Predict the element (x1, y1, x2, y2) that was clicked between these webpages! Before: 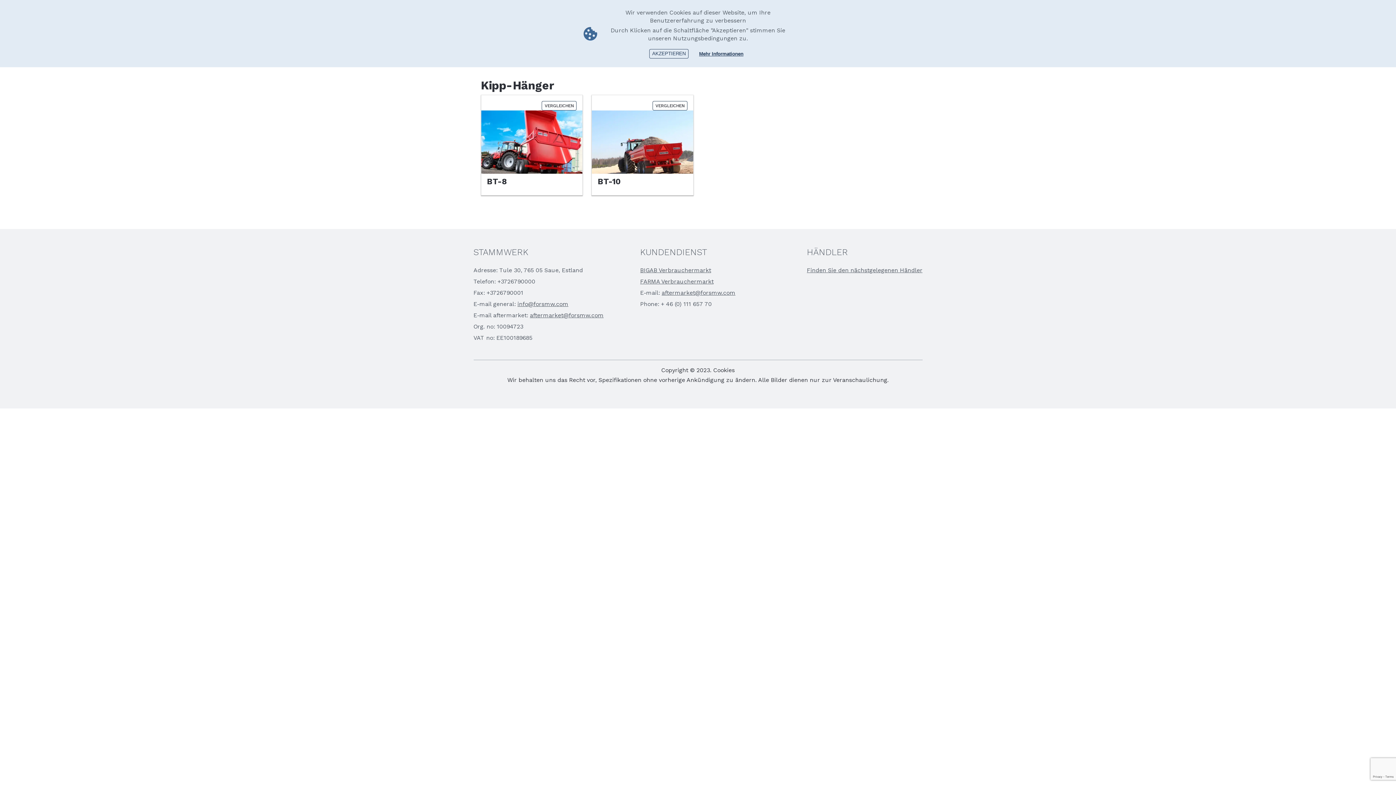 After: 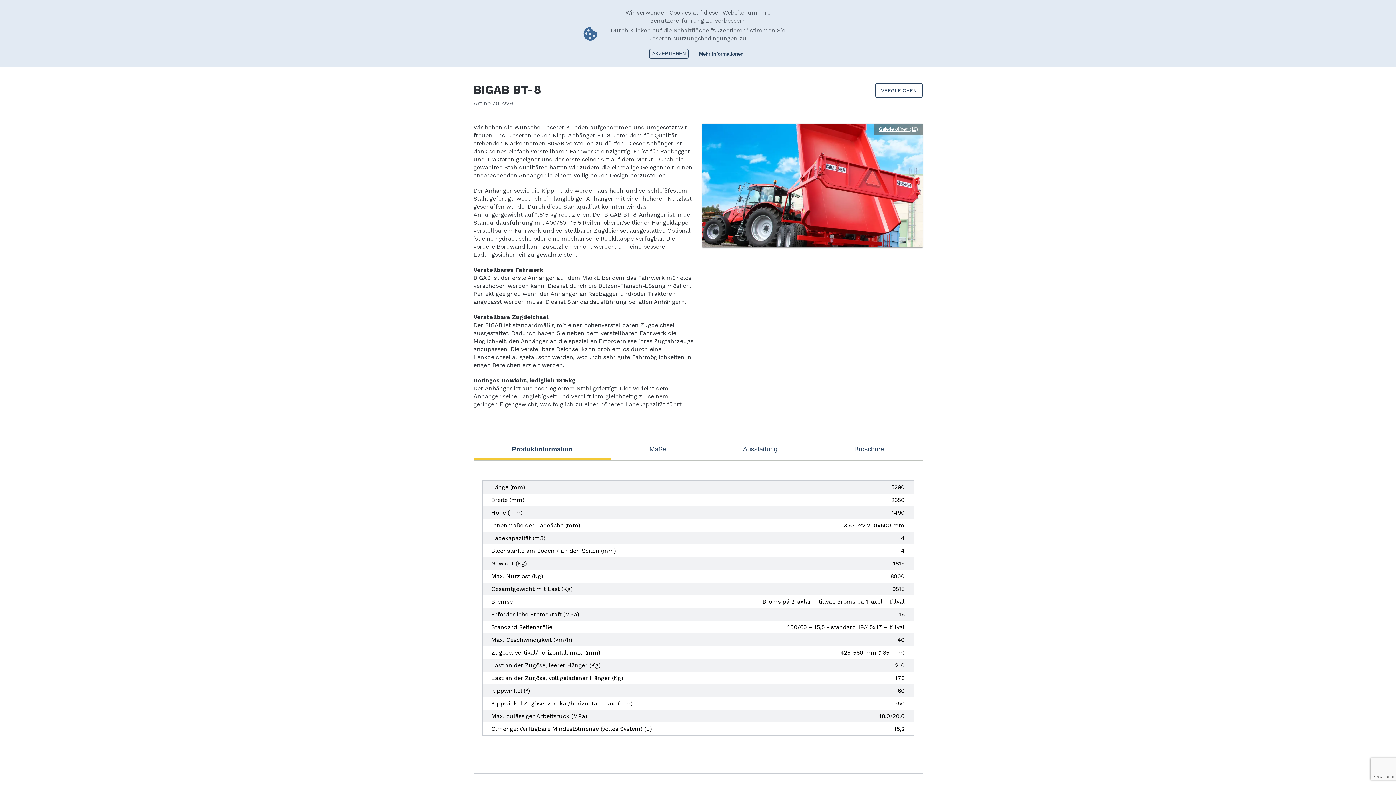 Action: bbox: (487, 110, 576, 186) label: BT-8